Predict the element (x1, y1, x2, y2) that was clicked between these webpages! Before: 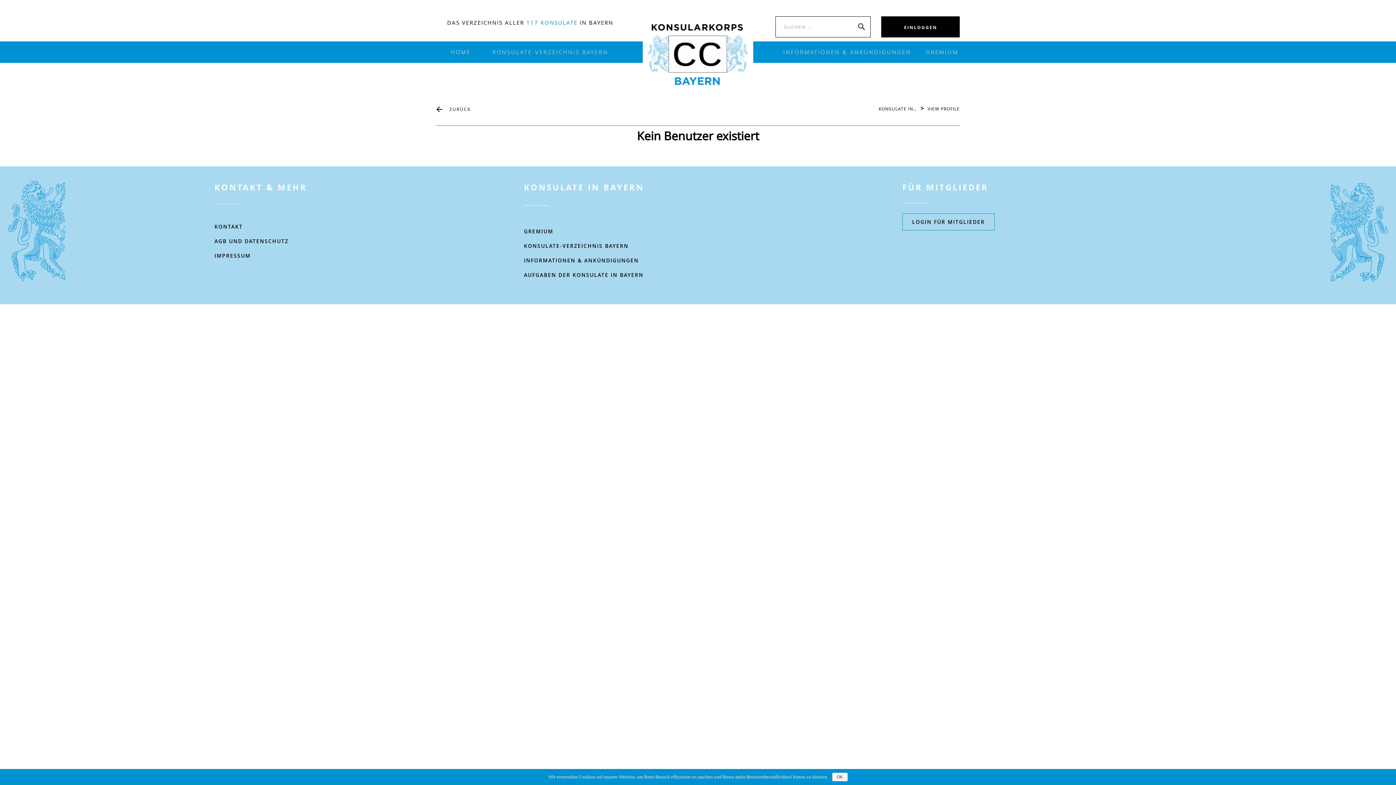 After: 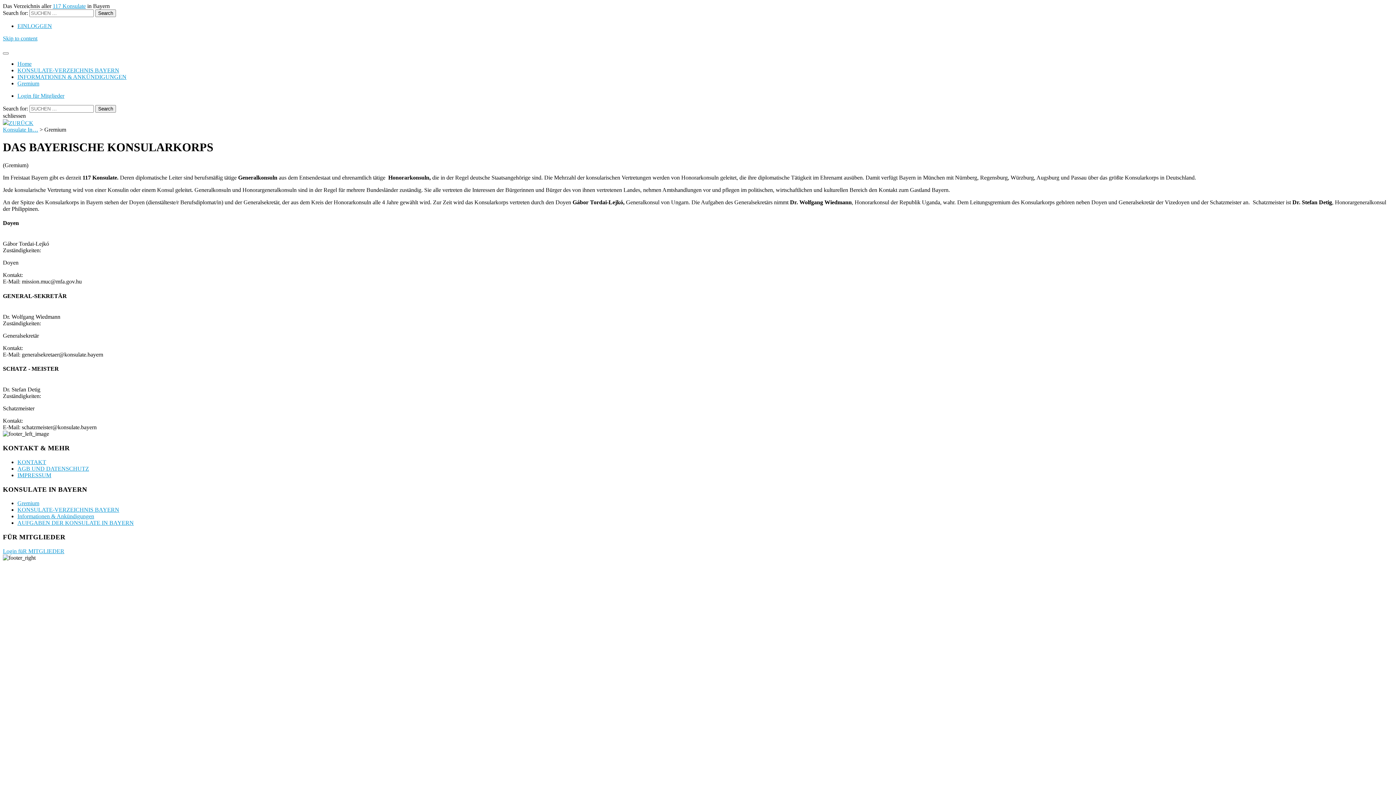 Action: bbox: (918, 48, 958, 55) label: GREMIUM